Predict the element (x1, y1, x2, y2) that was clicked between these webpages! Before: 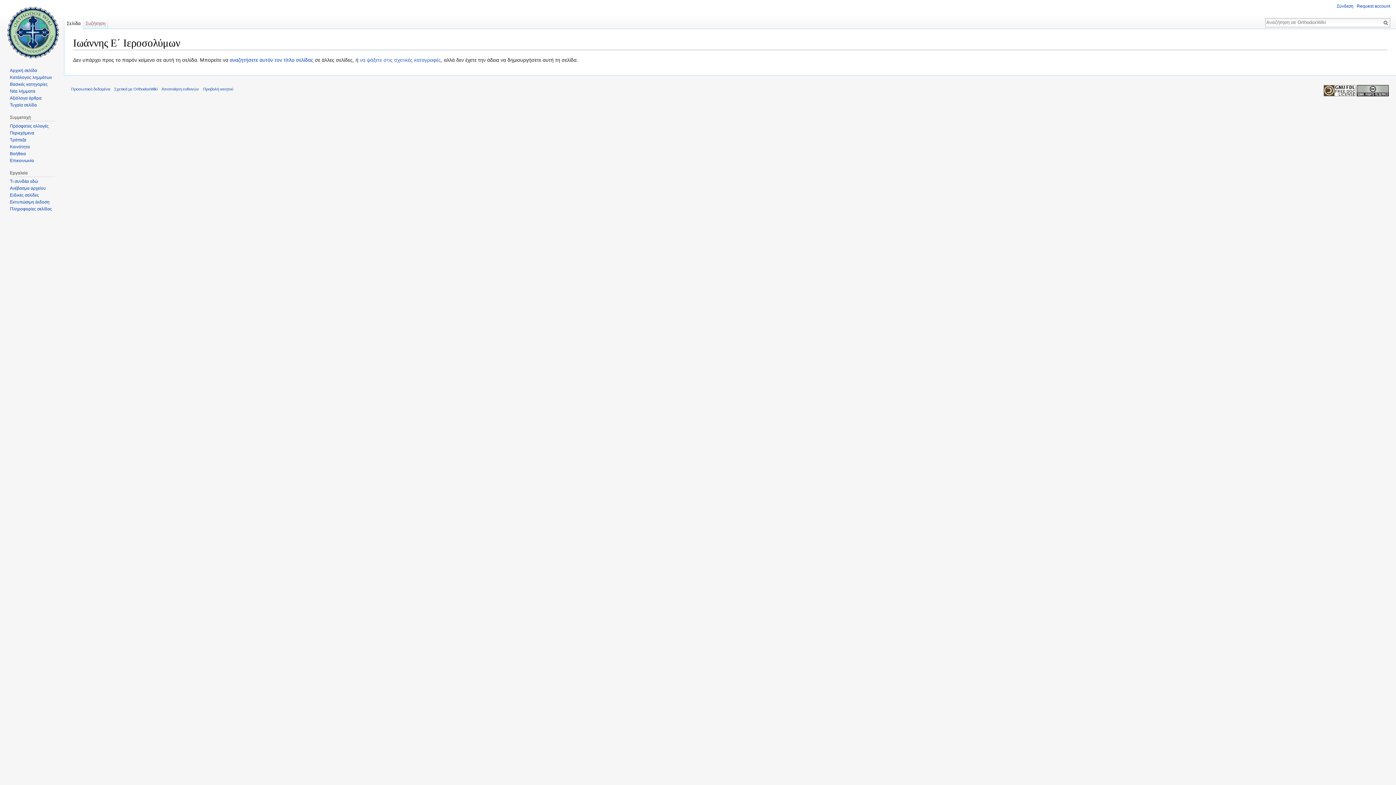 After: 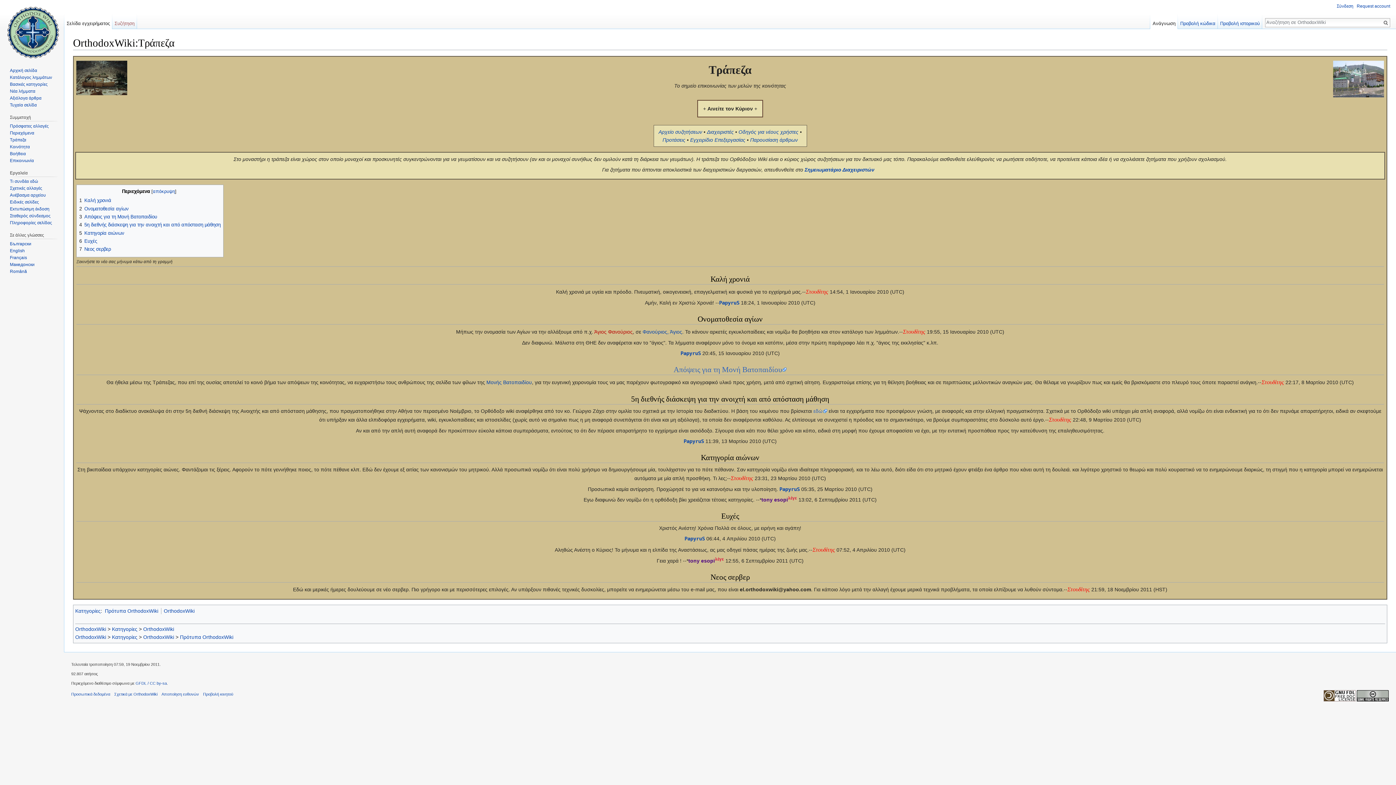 Action: label: Τράπεζα bbox: (9, 137, 26, 142)